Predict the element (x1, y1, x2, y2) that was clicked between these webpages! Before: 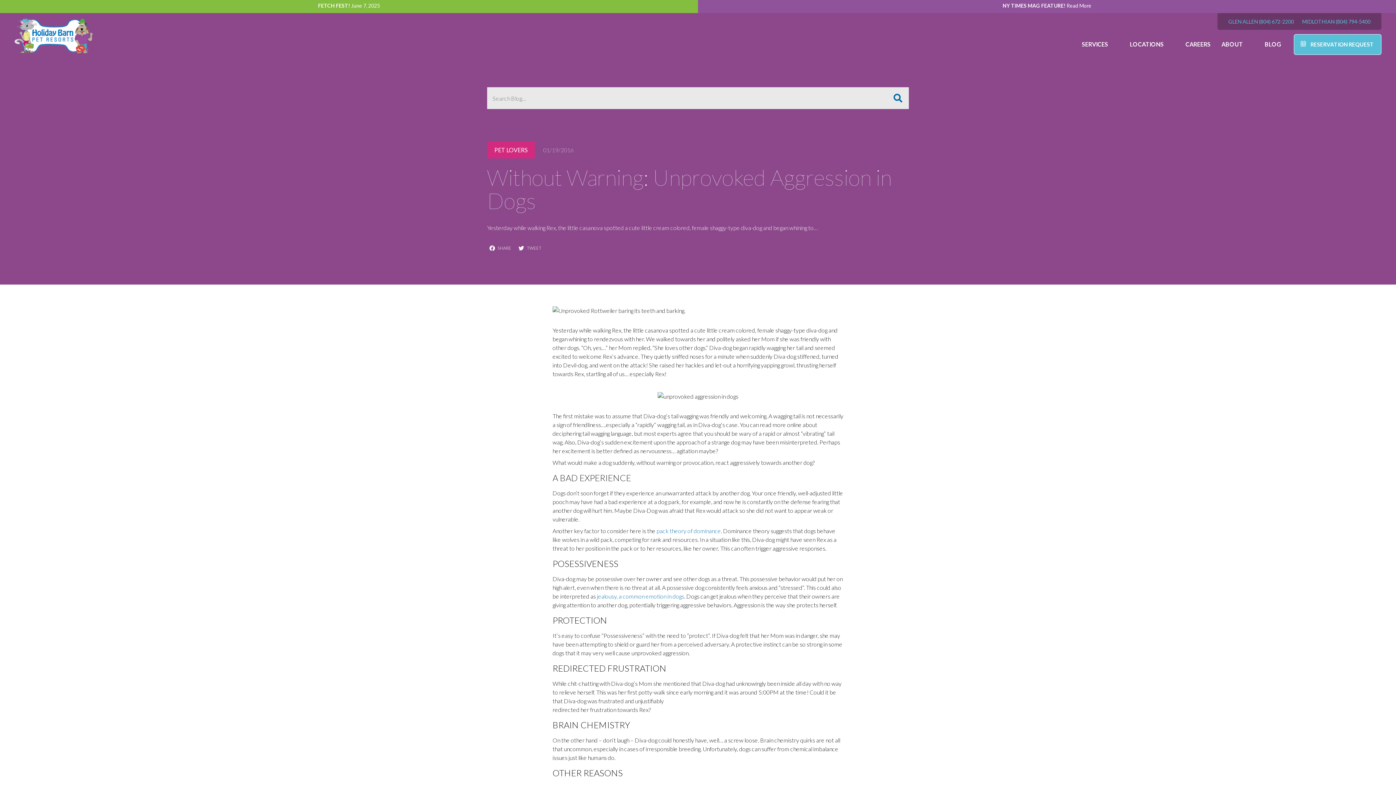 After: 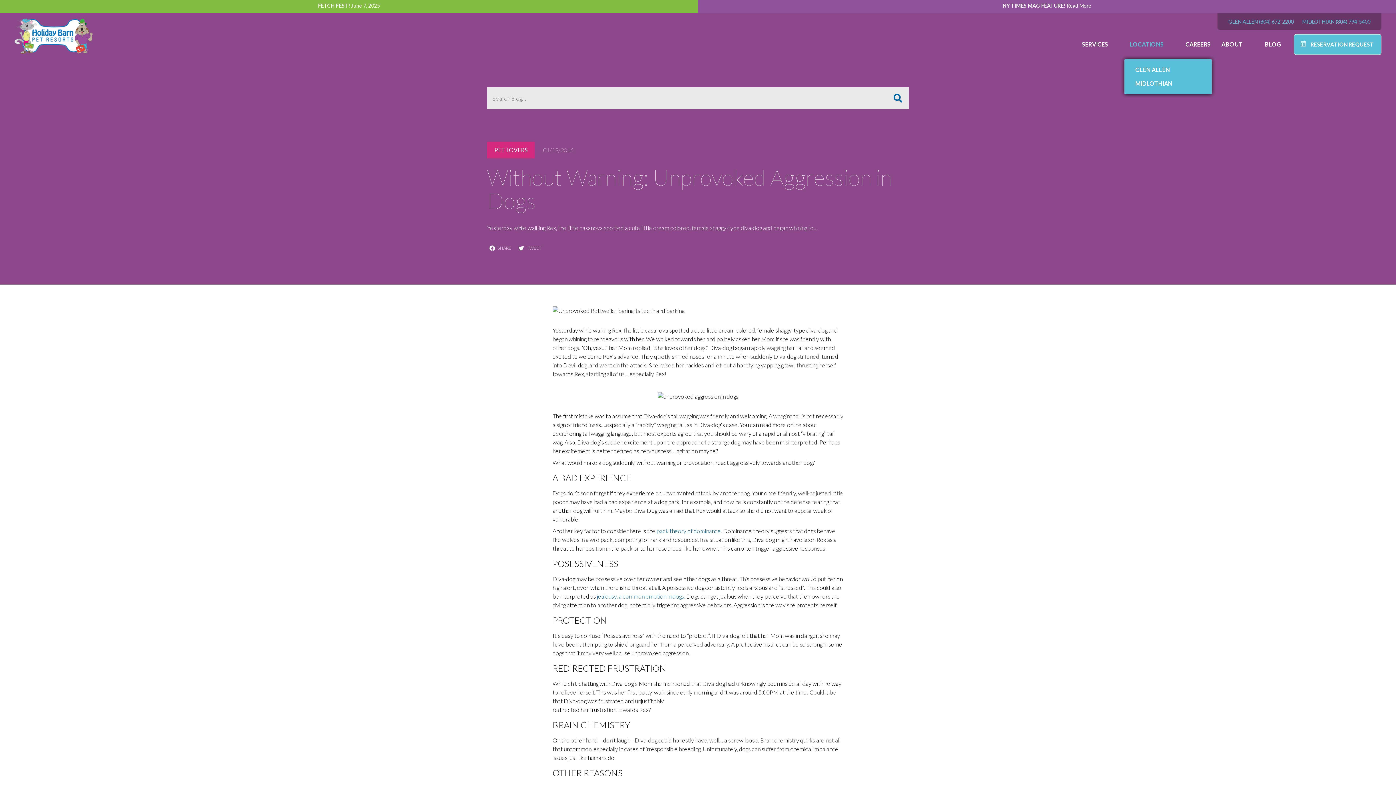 Action: label: LOCATIONS bbox: (1130, 39, 1174, 49)